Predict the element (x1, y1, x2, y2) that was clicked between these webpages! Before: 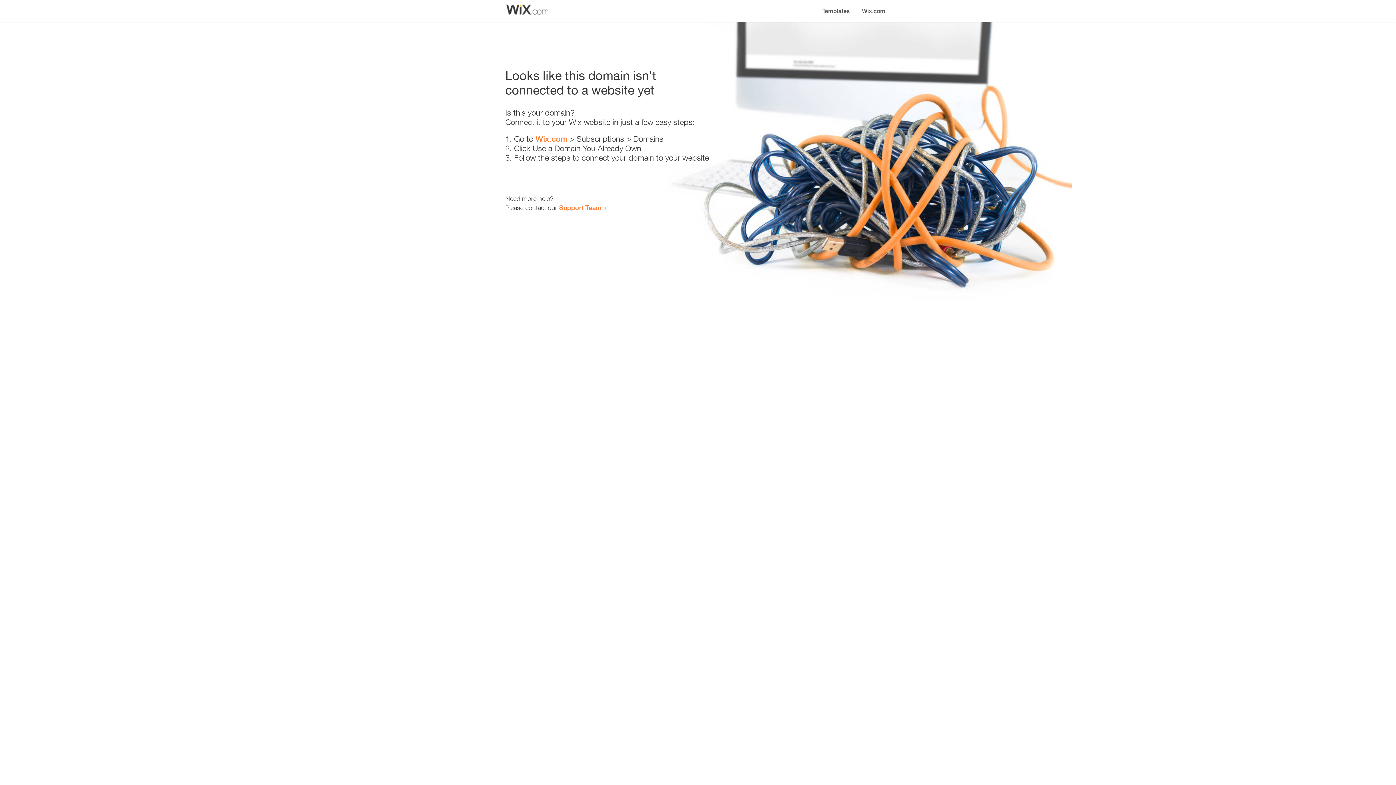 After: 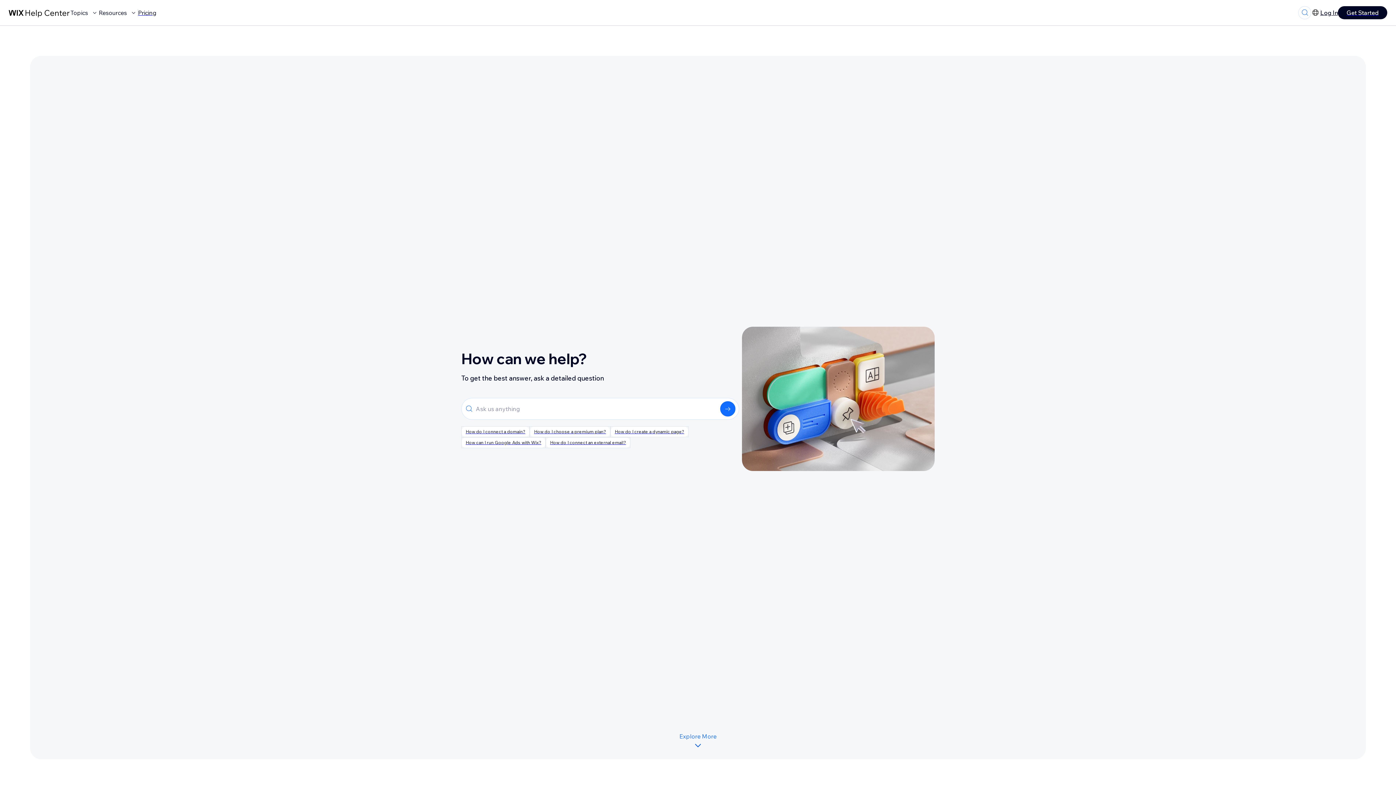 Action: bbox: (559, 203, 601, 211) label: Support Team